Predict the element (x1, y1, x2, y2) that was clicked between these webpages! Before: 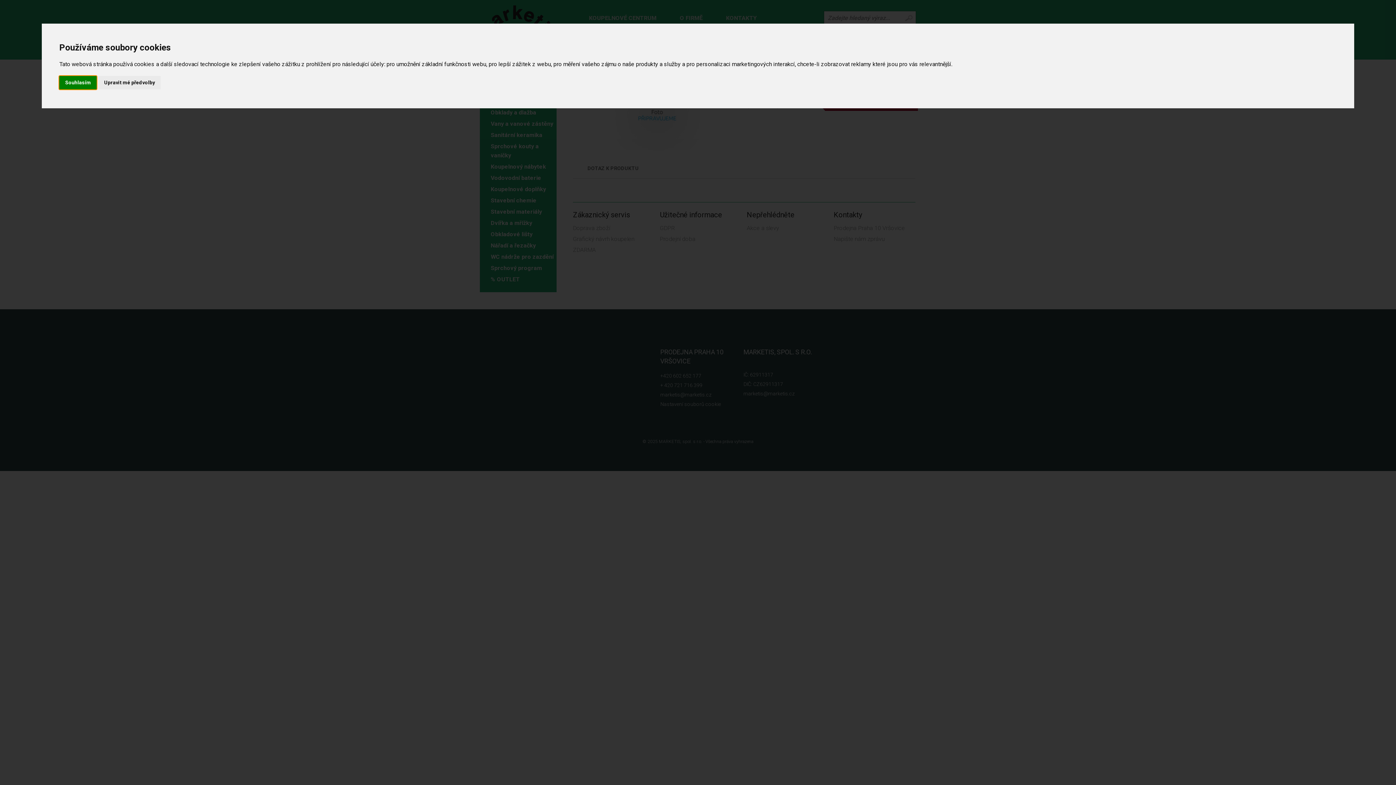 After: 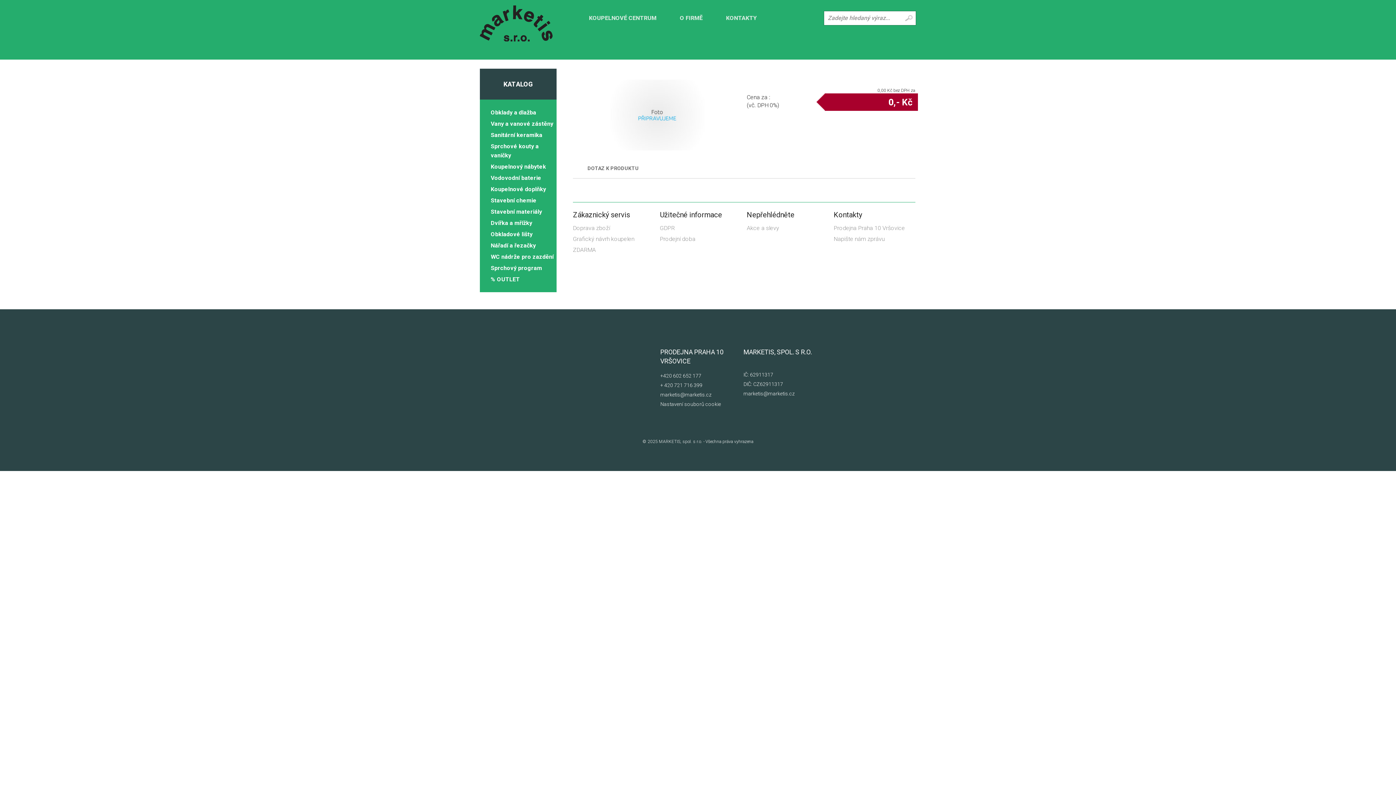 Action: label: Souhlasím bbox: (59, 75, 96, 89)